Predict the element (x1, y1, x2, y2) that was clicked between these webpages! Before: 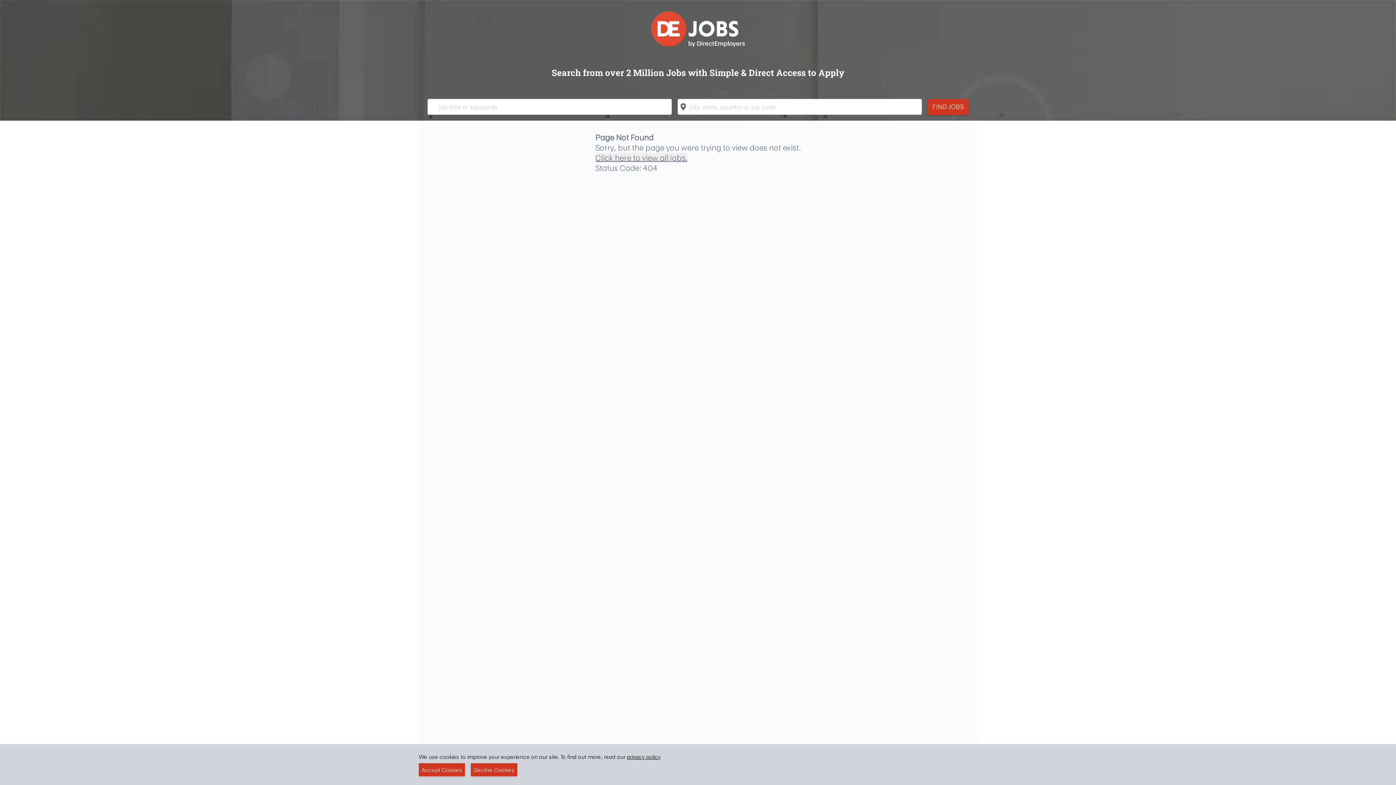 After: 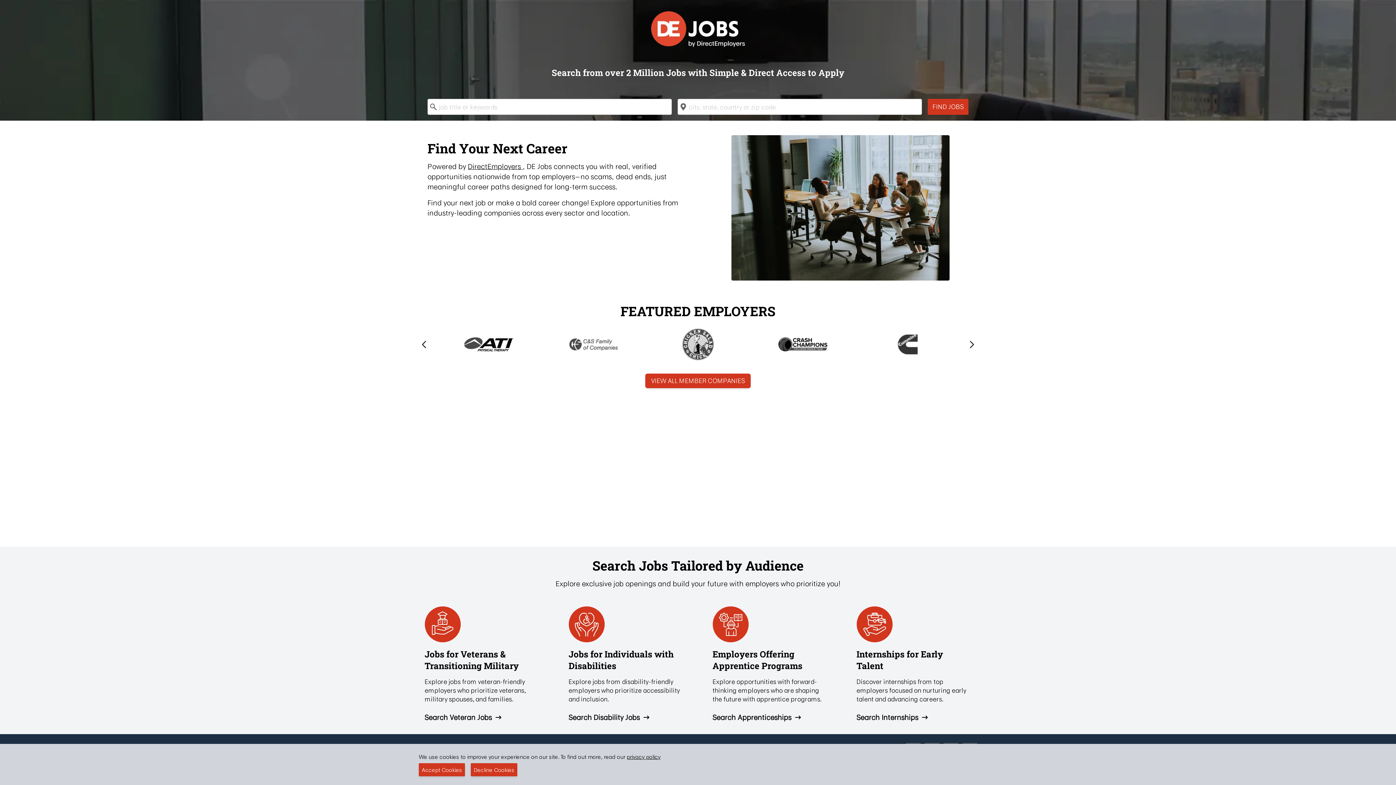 Action: bbox: (648, 8, 747, 49)